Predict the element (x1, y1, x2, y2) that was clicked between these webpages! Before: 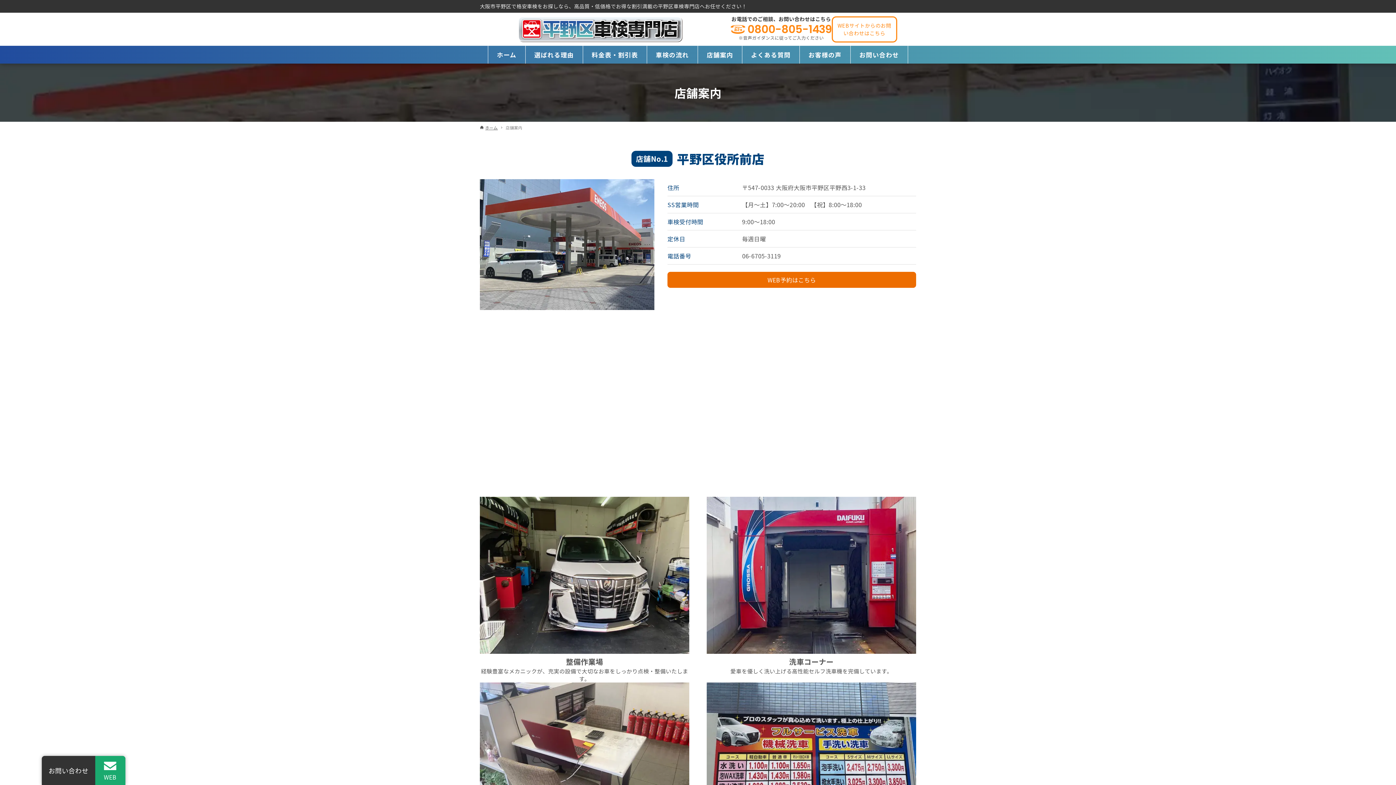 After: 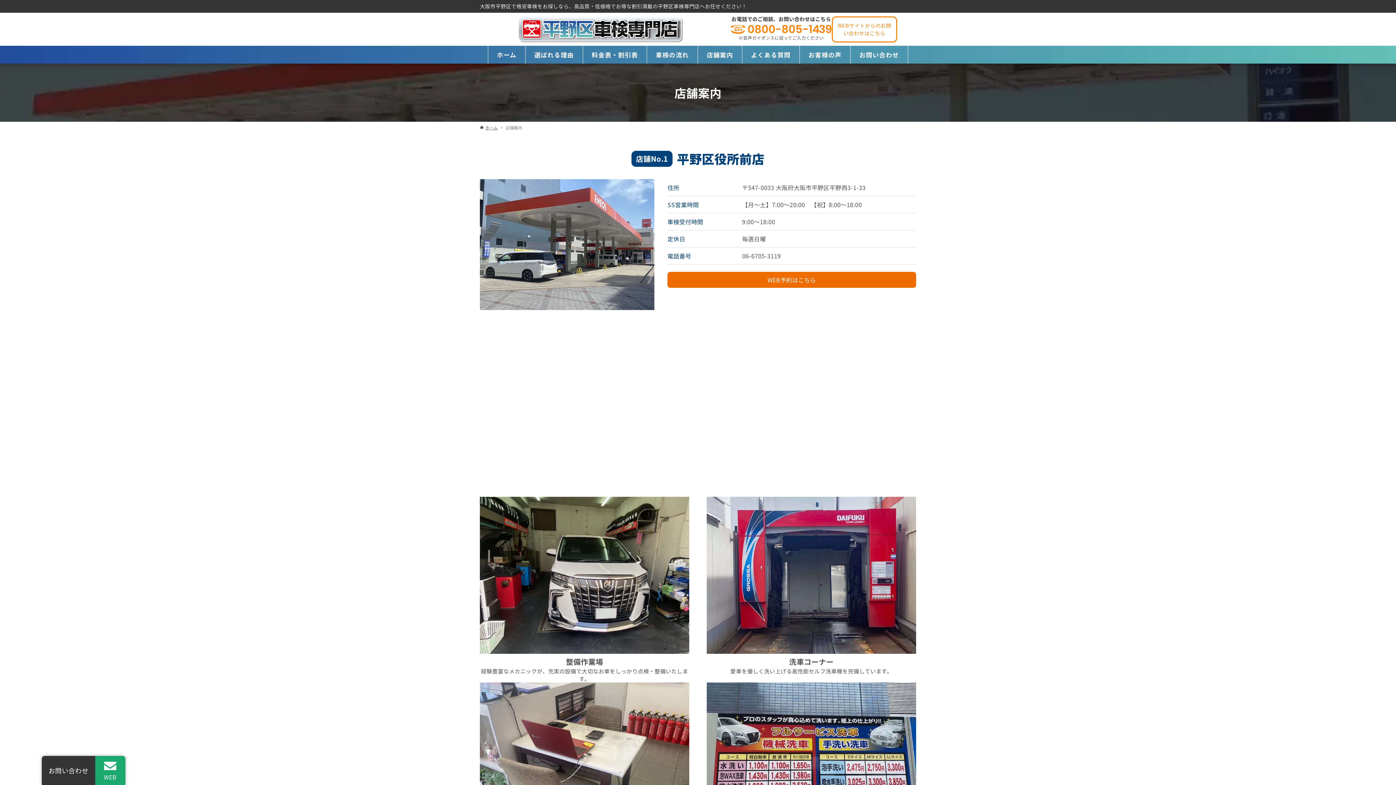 Action: label: 店舗案内 bbox: (698, 45, 742, 63)